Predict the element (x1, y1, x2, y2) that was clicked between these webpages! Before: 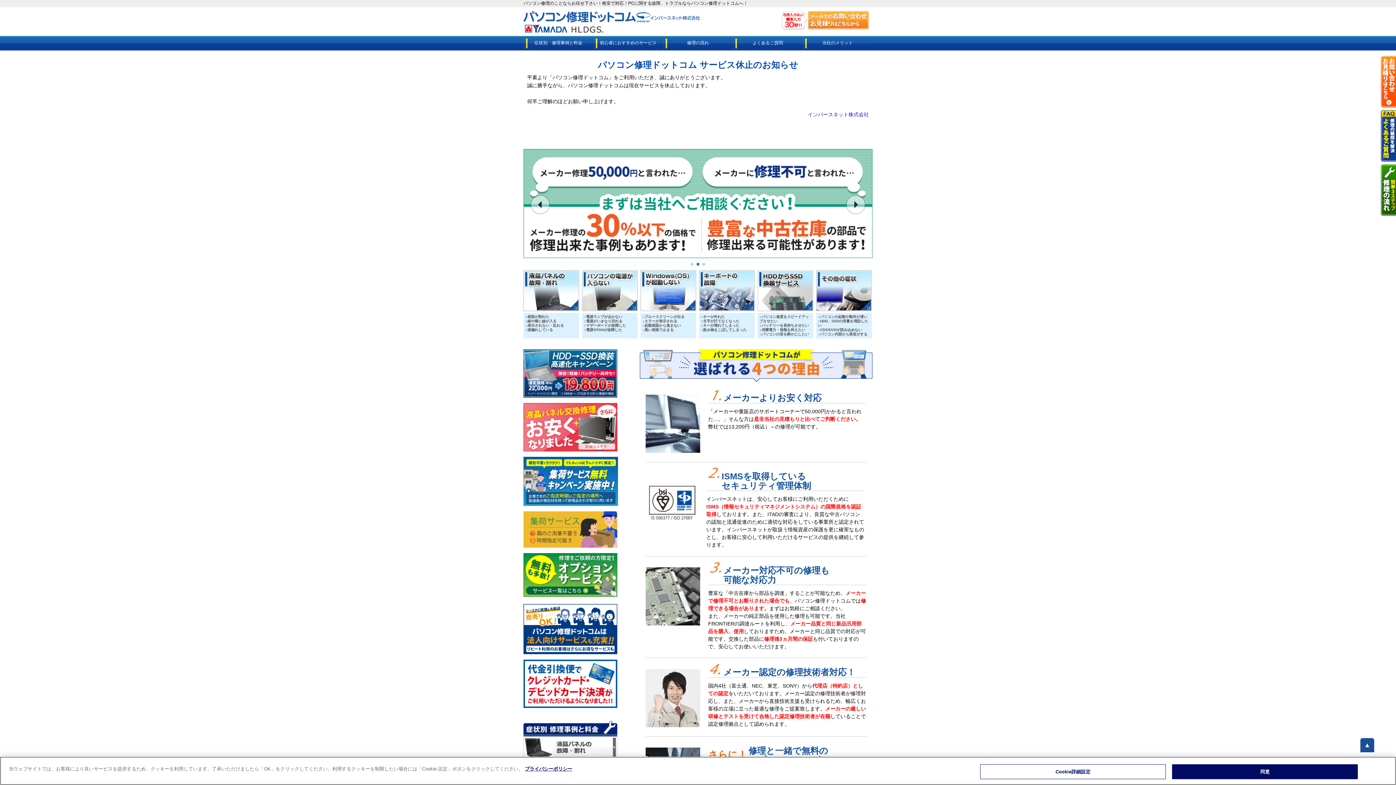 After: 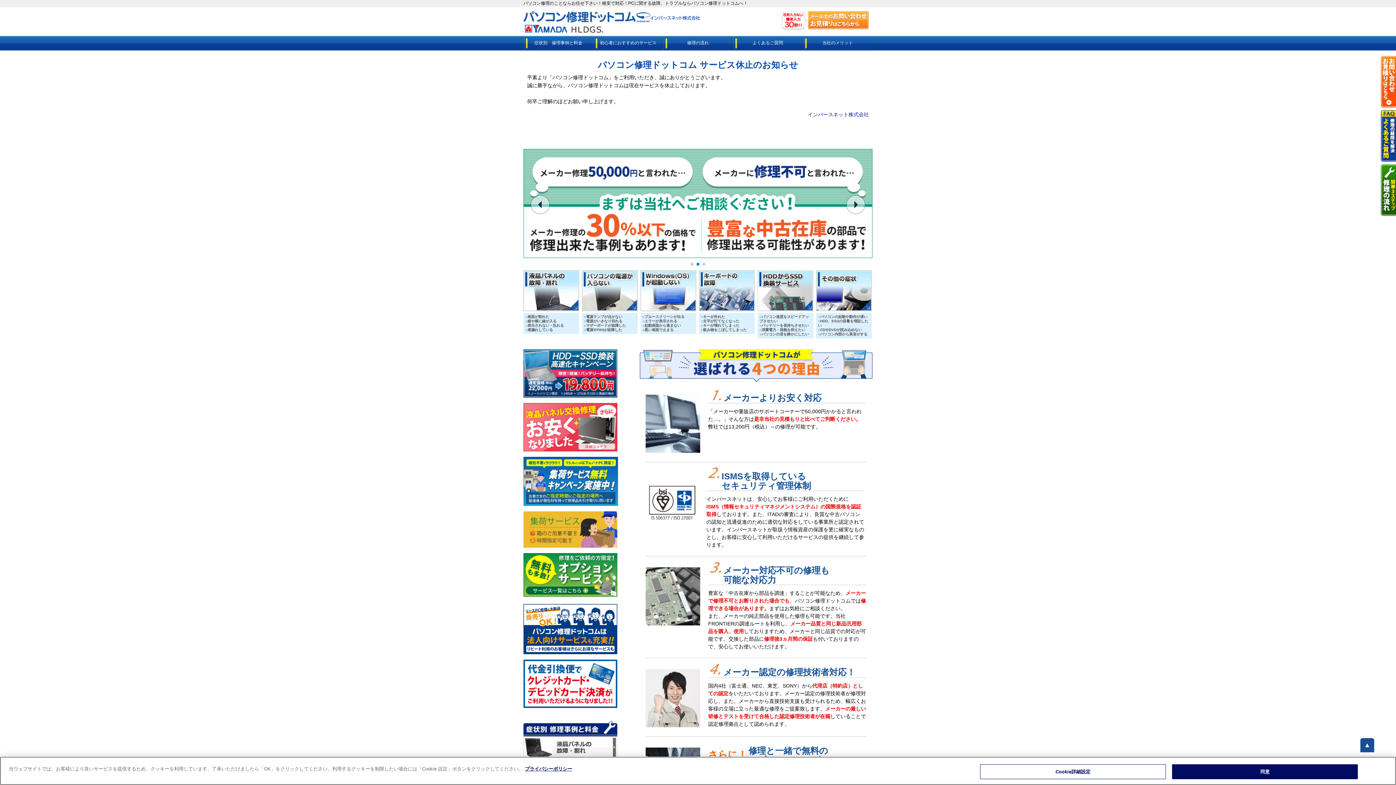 Action: bbox: (757, 306, 813, 312)